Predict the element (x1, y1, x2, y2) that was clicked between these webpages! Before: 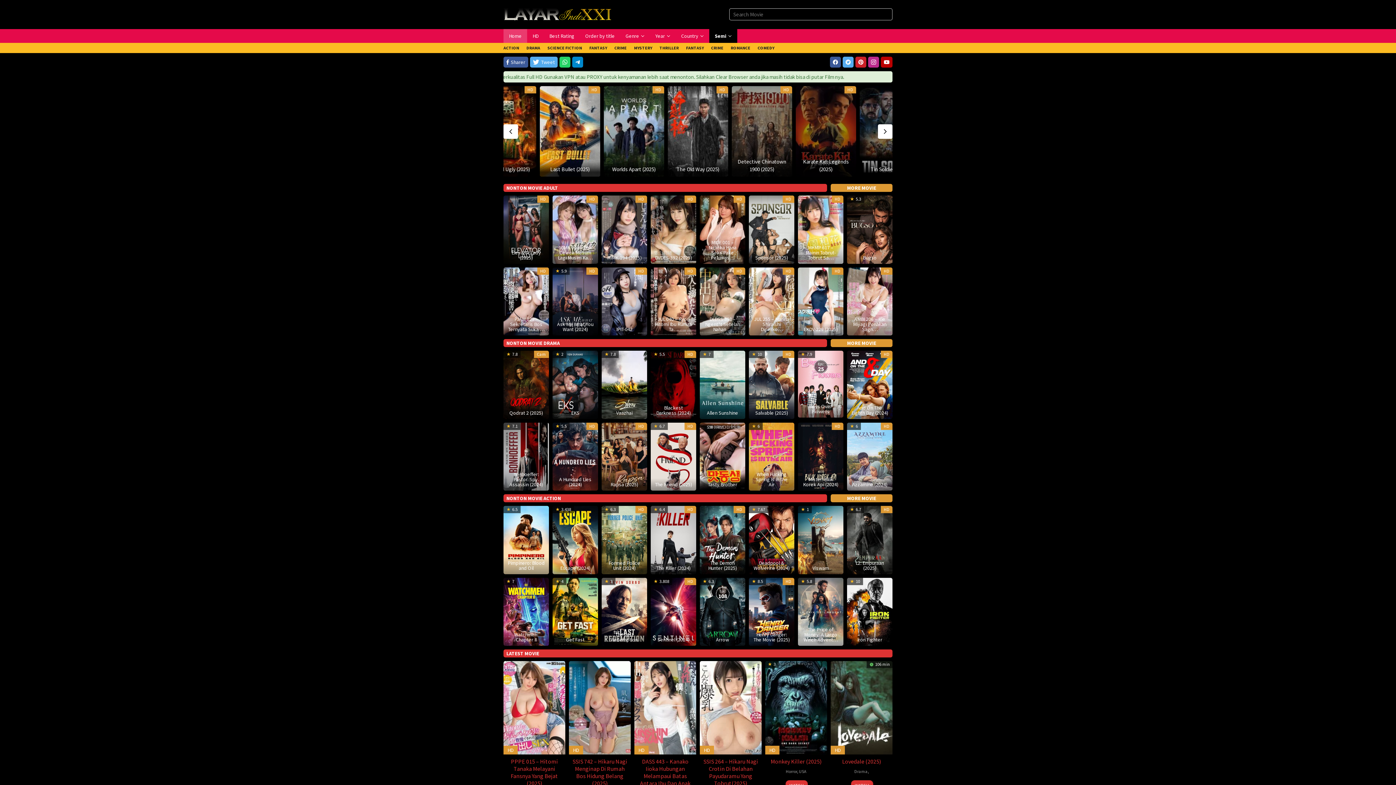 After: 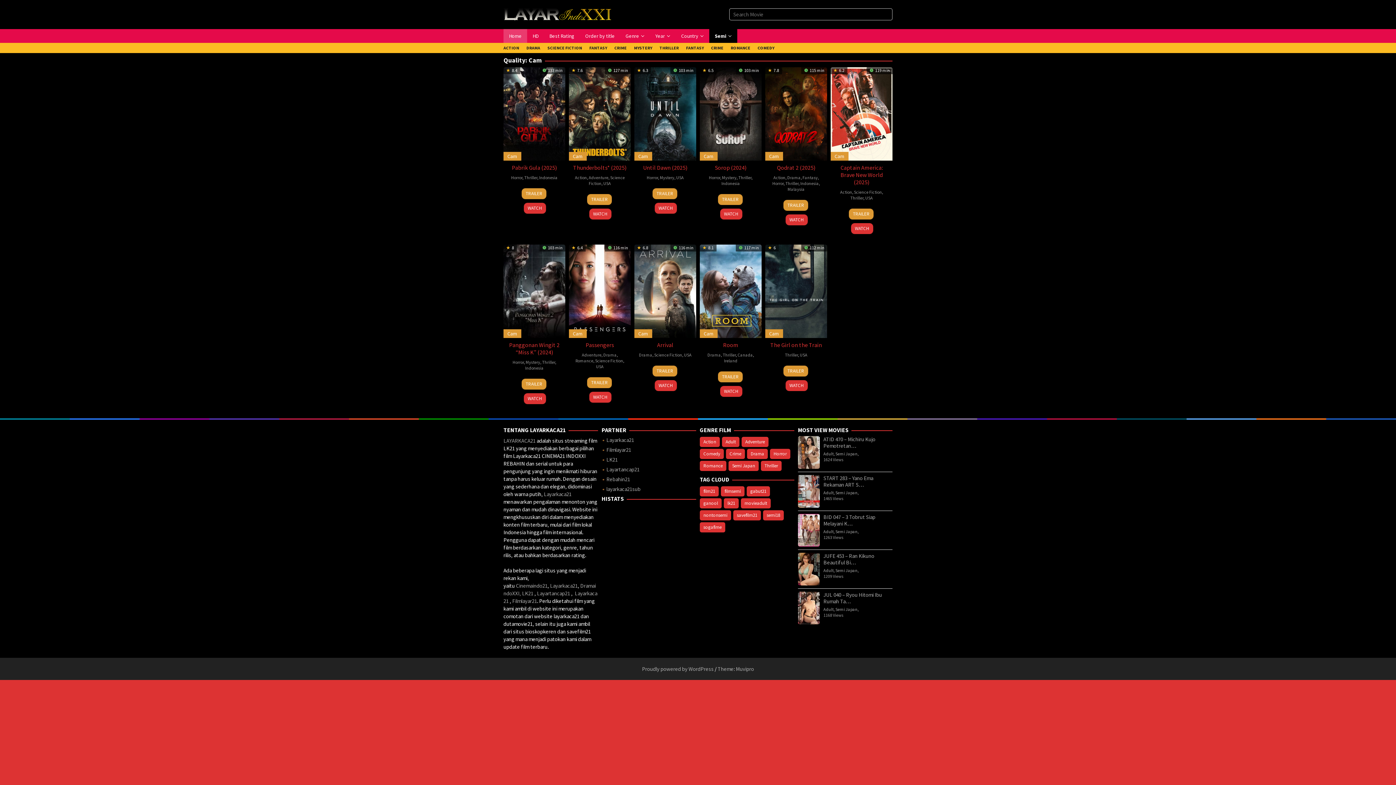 Action: bbox: (534, 351, 549, 358) label: Cam